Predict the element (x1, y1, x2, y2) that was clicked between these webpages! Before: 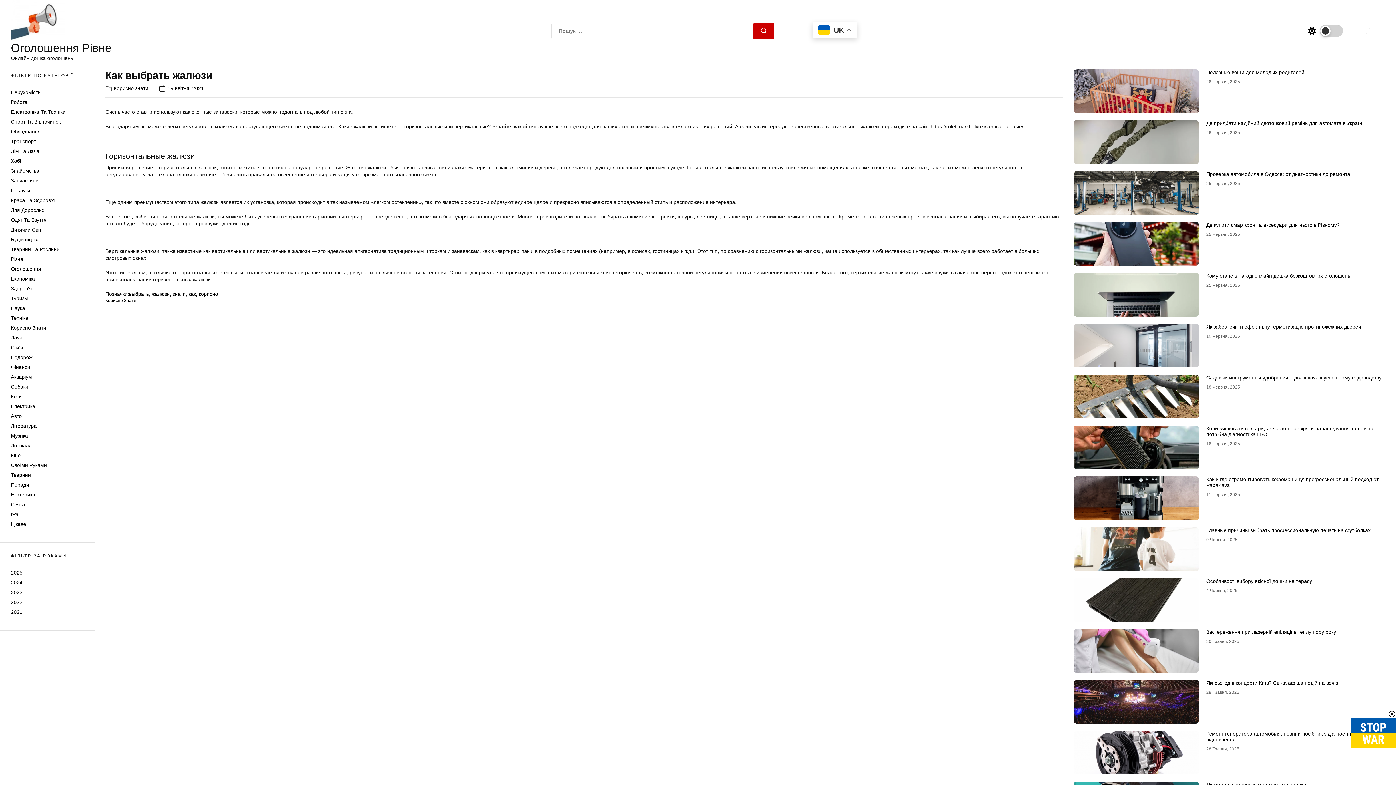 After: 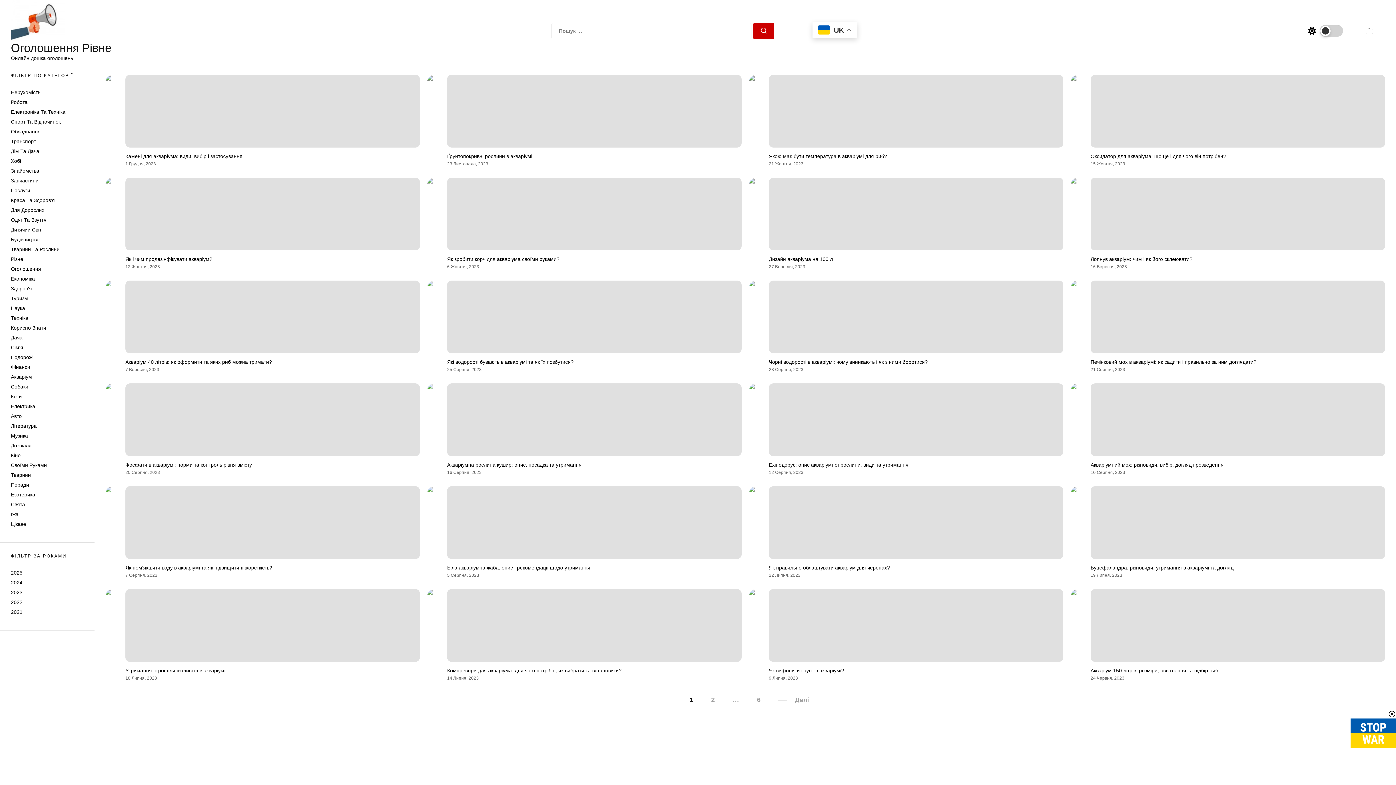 Action: bbox: (10, 374, 32, 380) label: Акваріум